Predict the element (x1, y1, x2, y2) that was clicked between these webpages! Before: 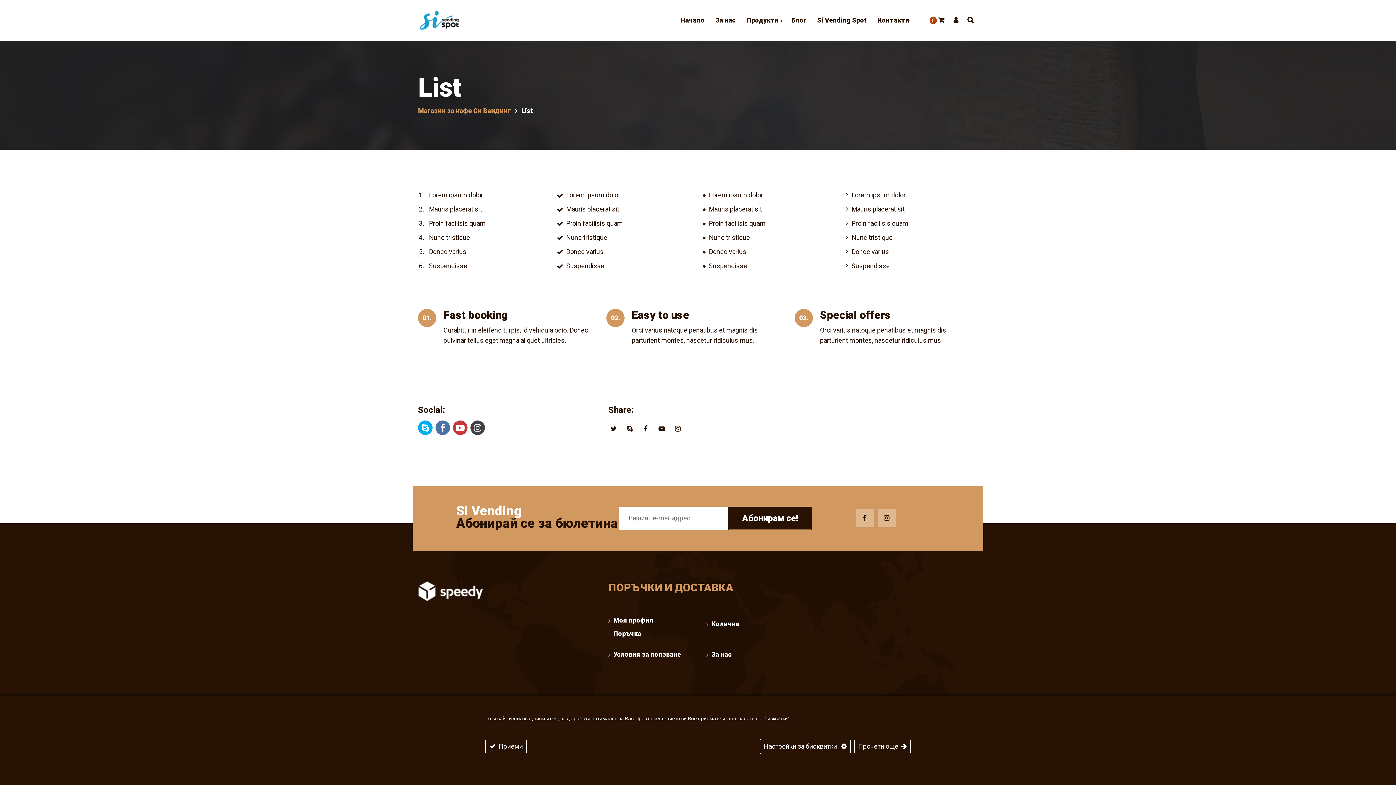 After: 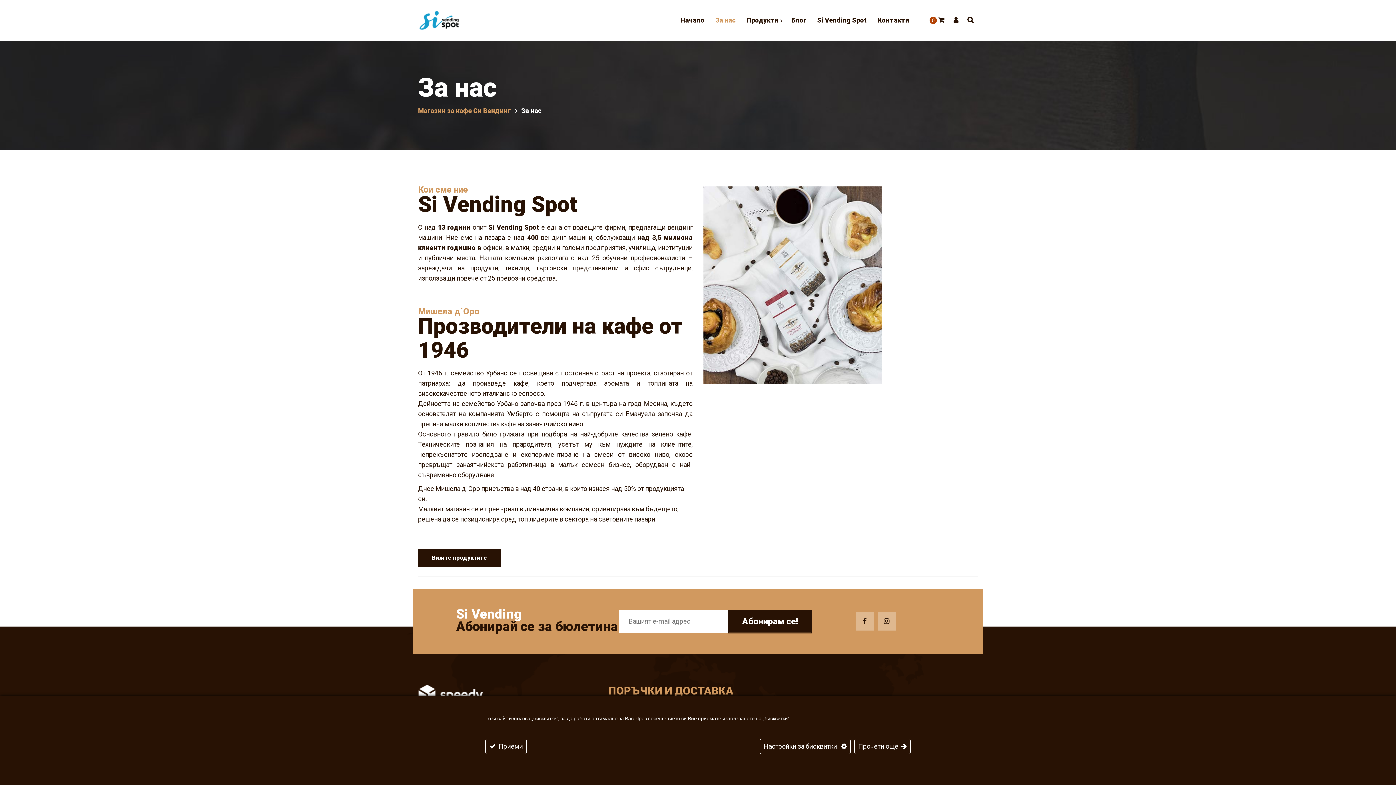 Action: bbox: (706, 649, 787, 663) label: За нас